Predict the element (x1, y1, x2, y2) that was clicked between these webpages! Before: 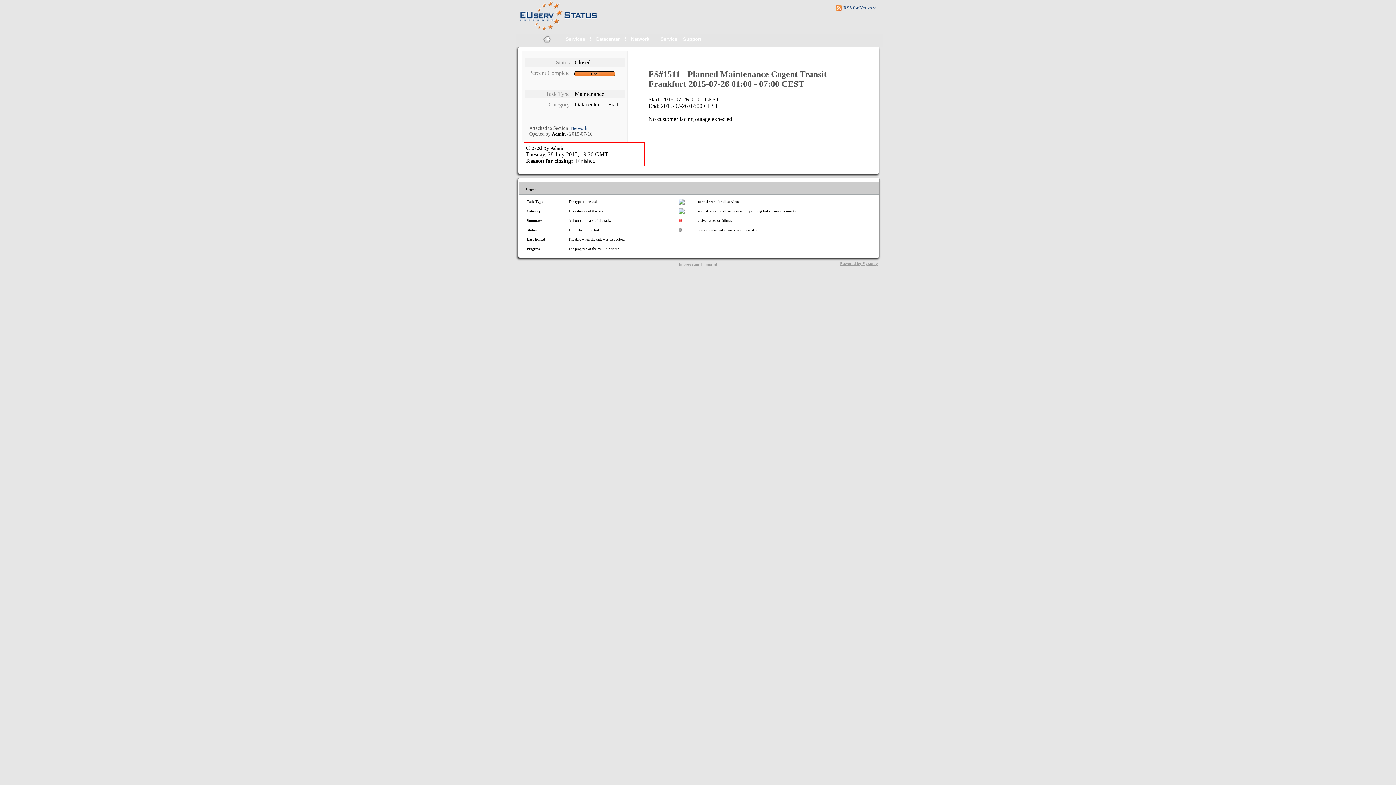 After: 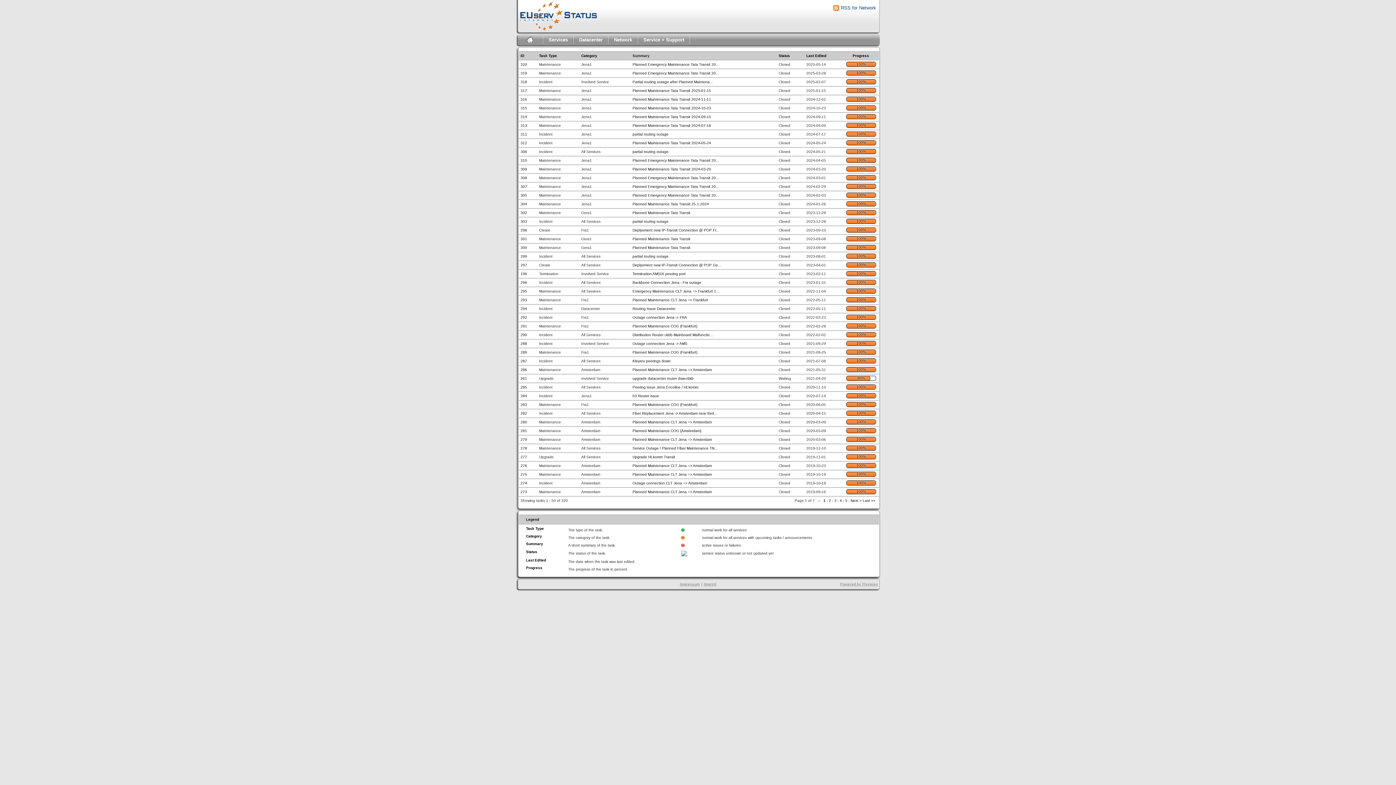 Action: bbox: (625, 33, 654, 44) label: Network